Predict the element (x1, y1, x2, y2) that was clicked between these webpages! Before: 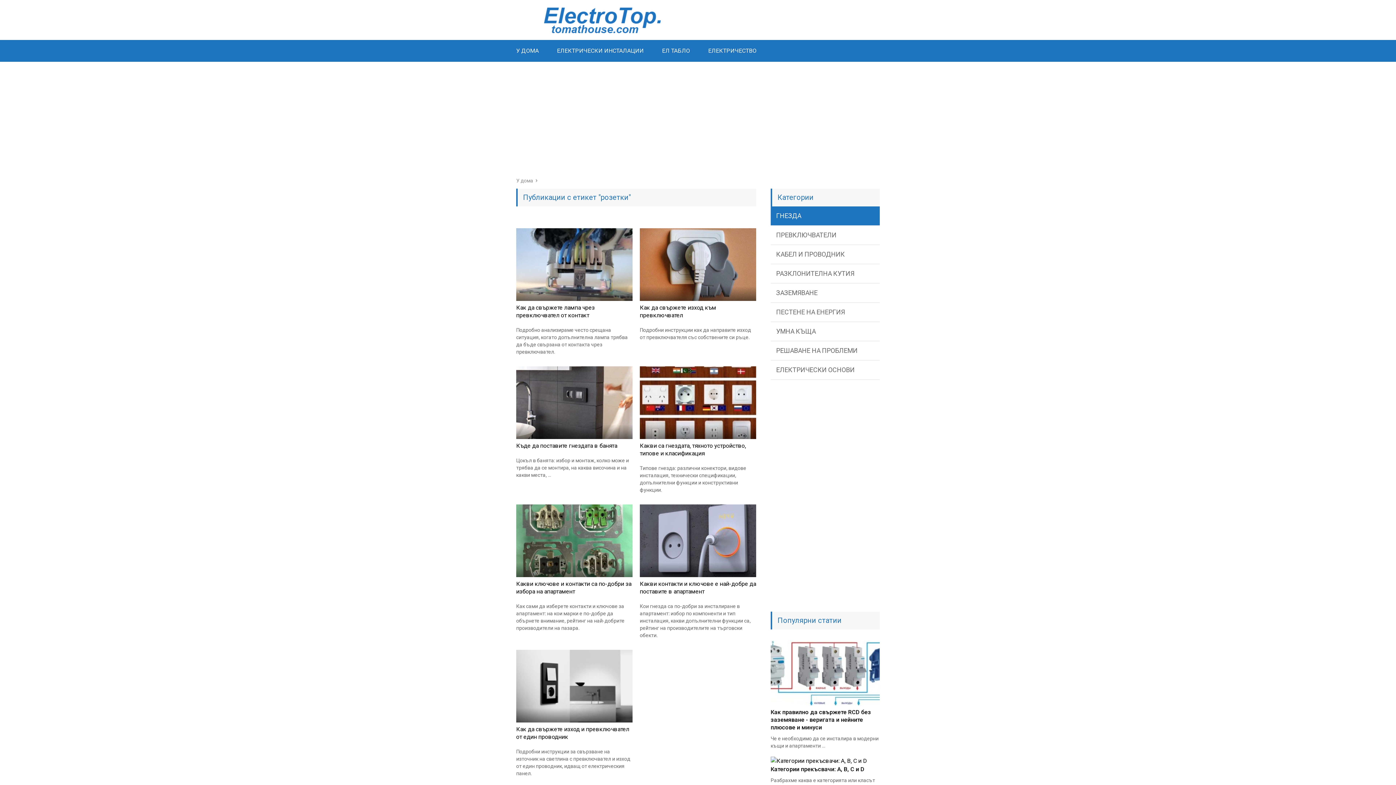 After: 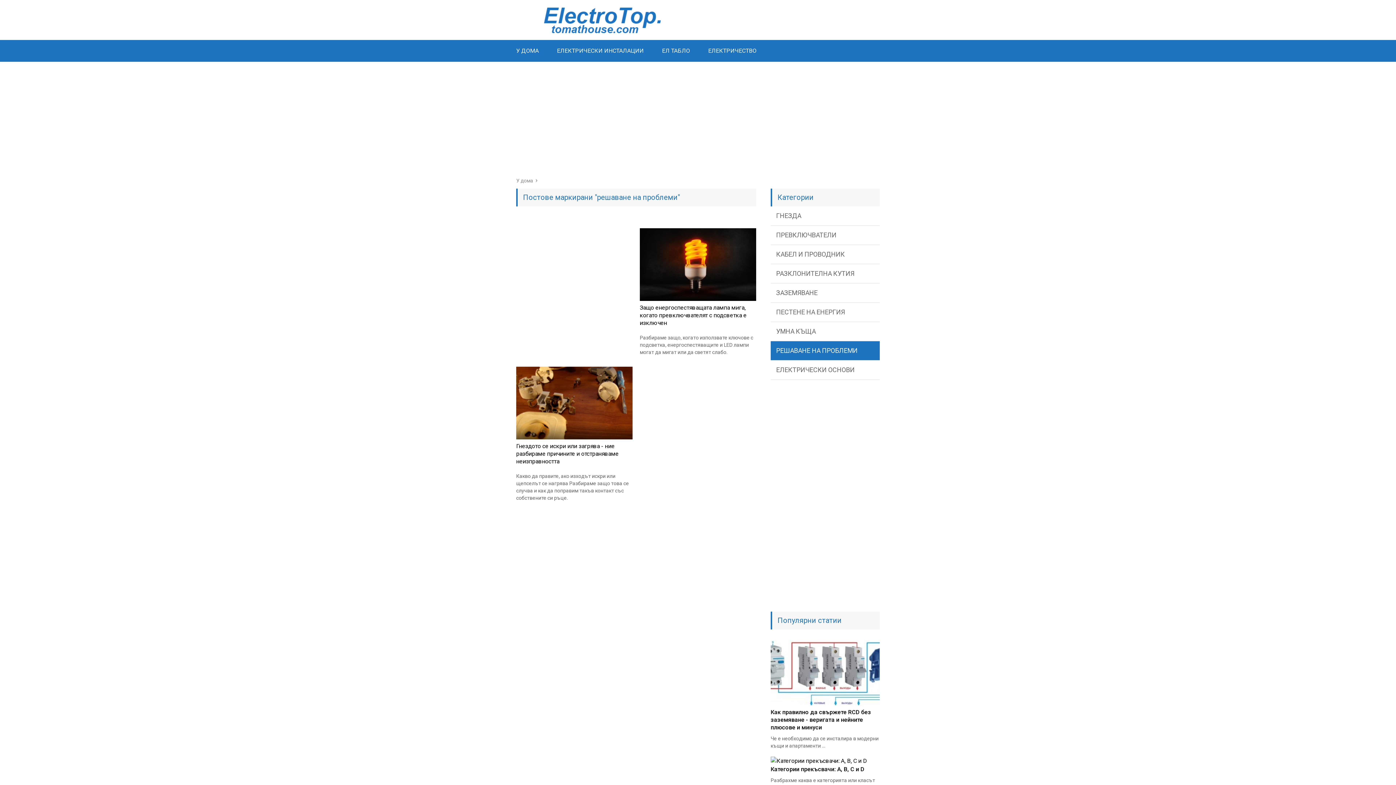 Action: label: РЕШАВАНЕ НА ПРОБЛЕМИ bbox: (770, 341, 880, 360)